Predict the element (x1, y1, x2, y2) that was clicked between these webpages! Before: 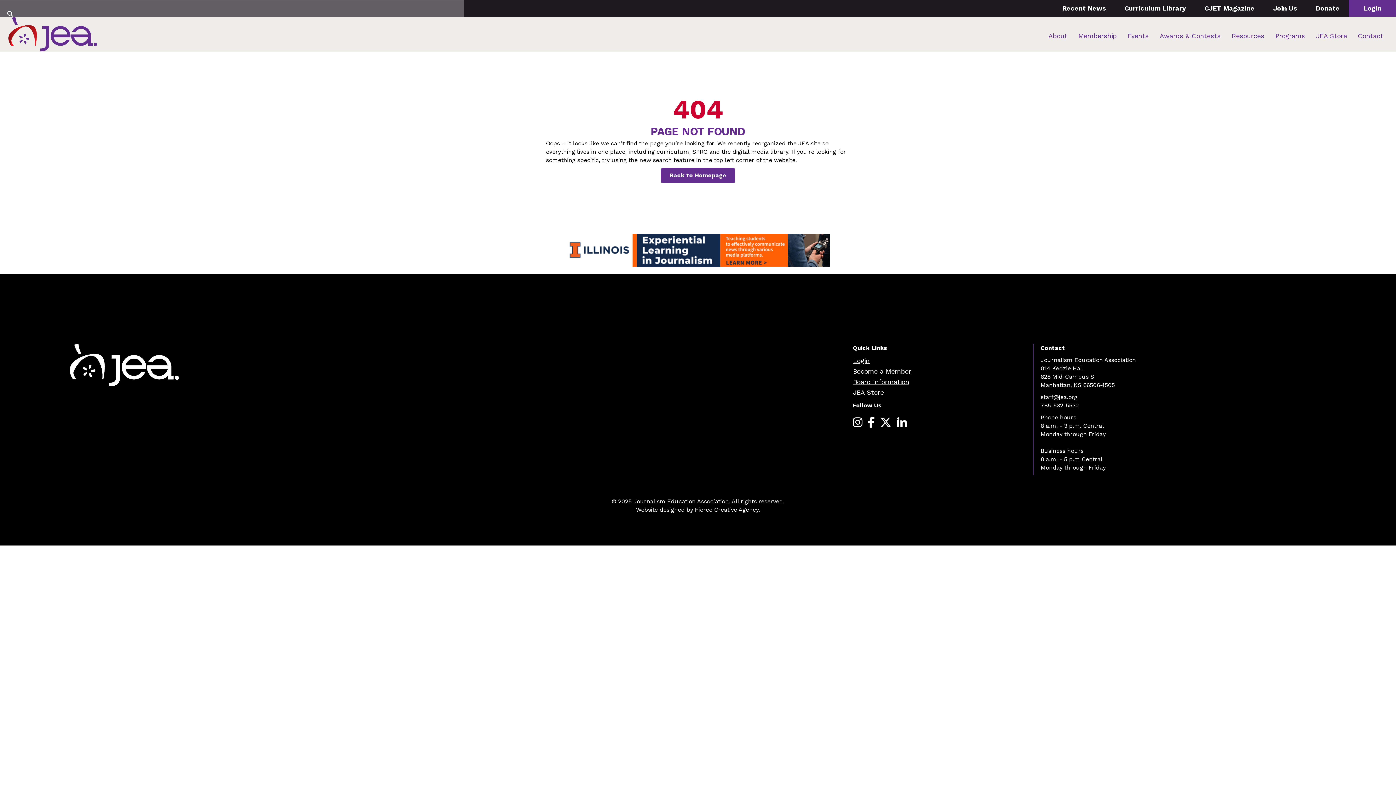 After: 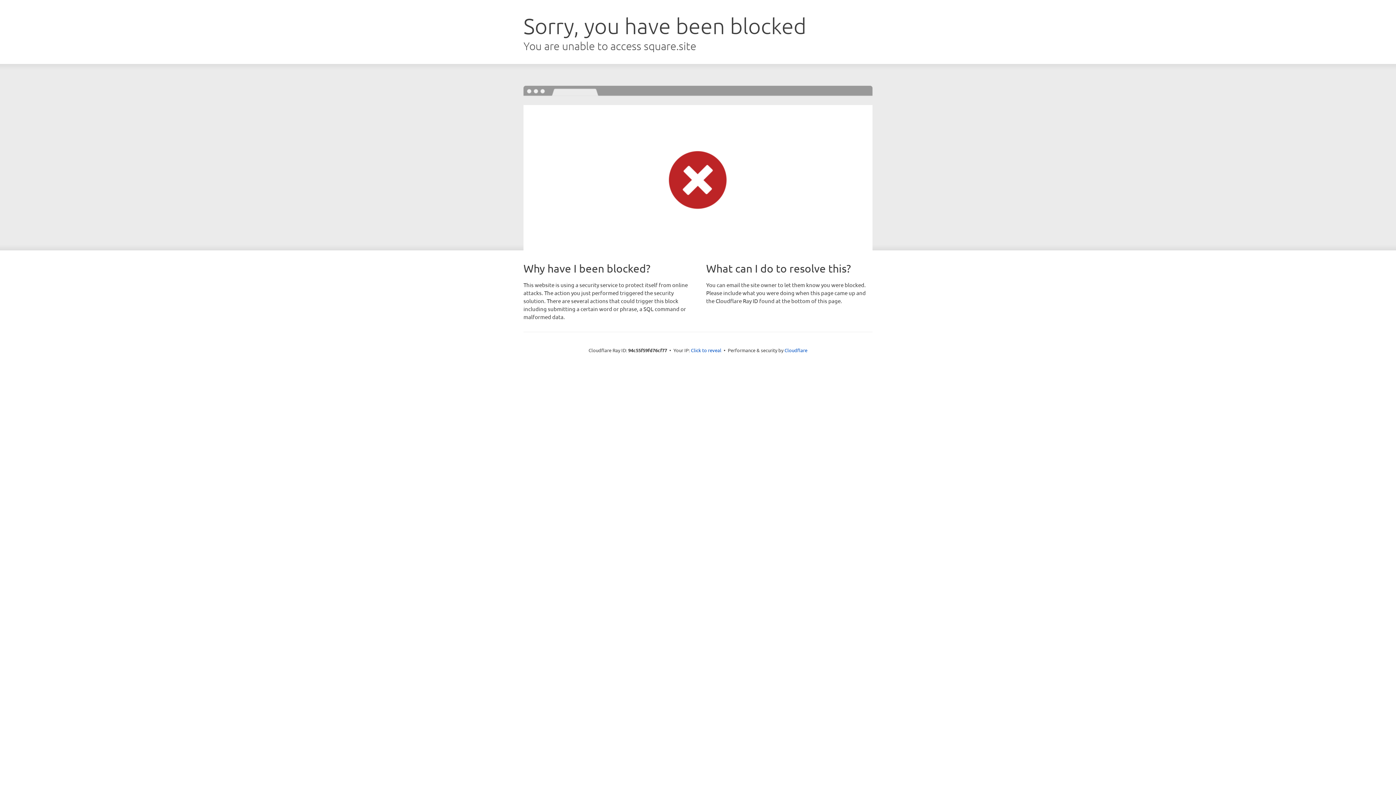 Action: bbox: (1316, 28, 1347, 43) label: JEA Store